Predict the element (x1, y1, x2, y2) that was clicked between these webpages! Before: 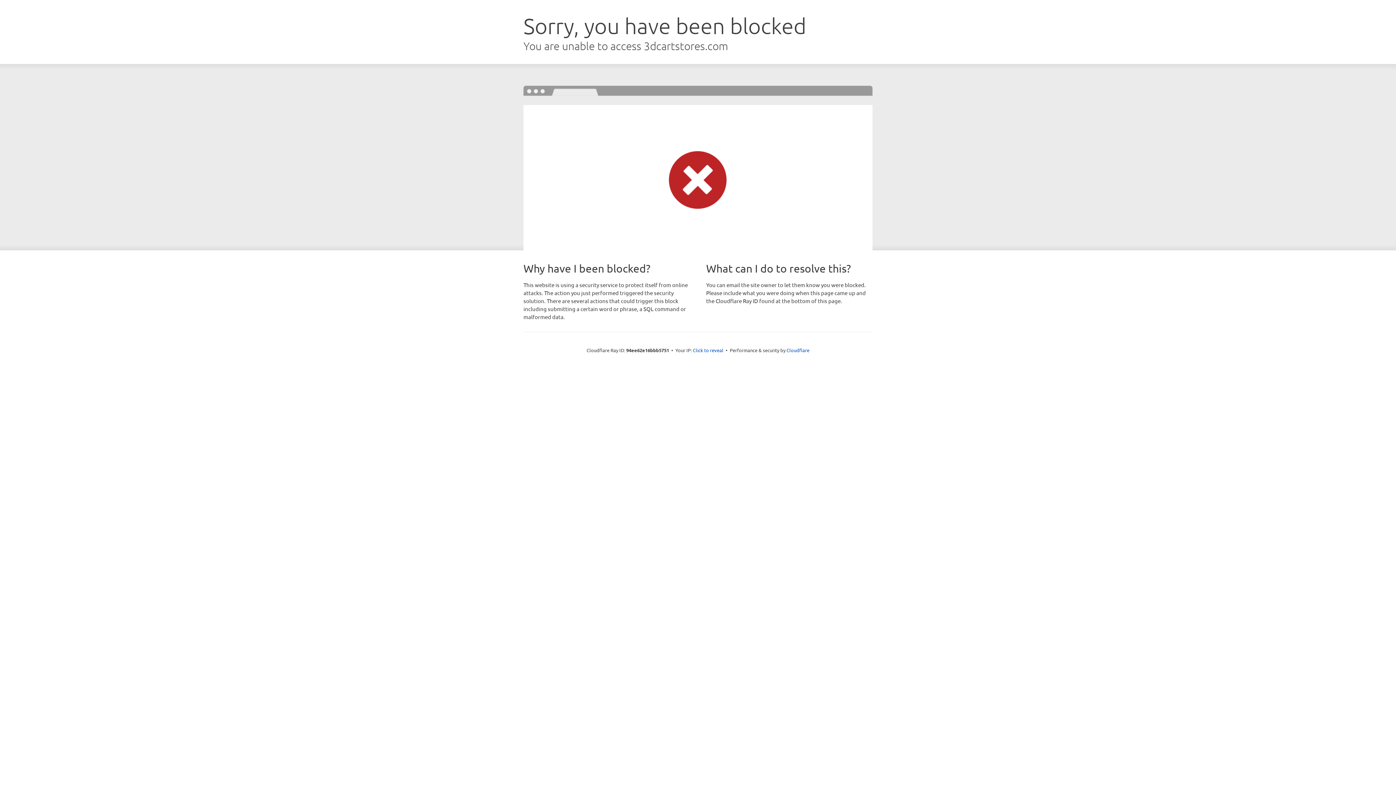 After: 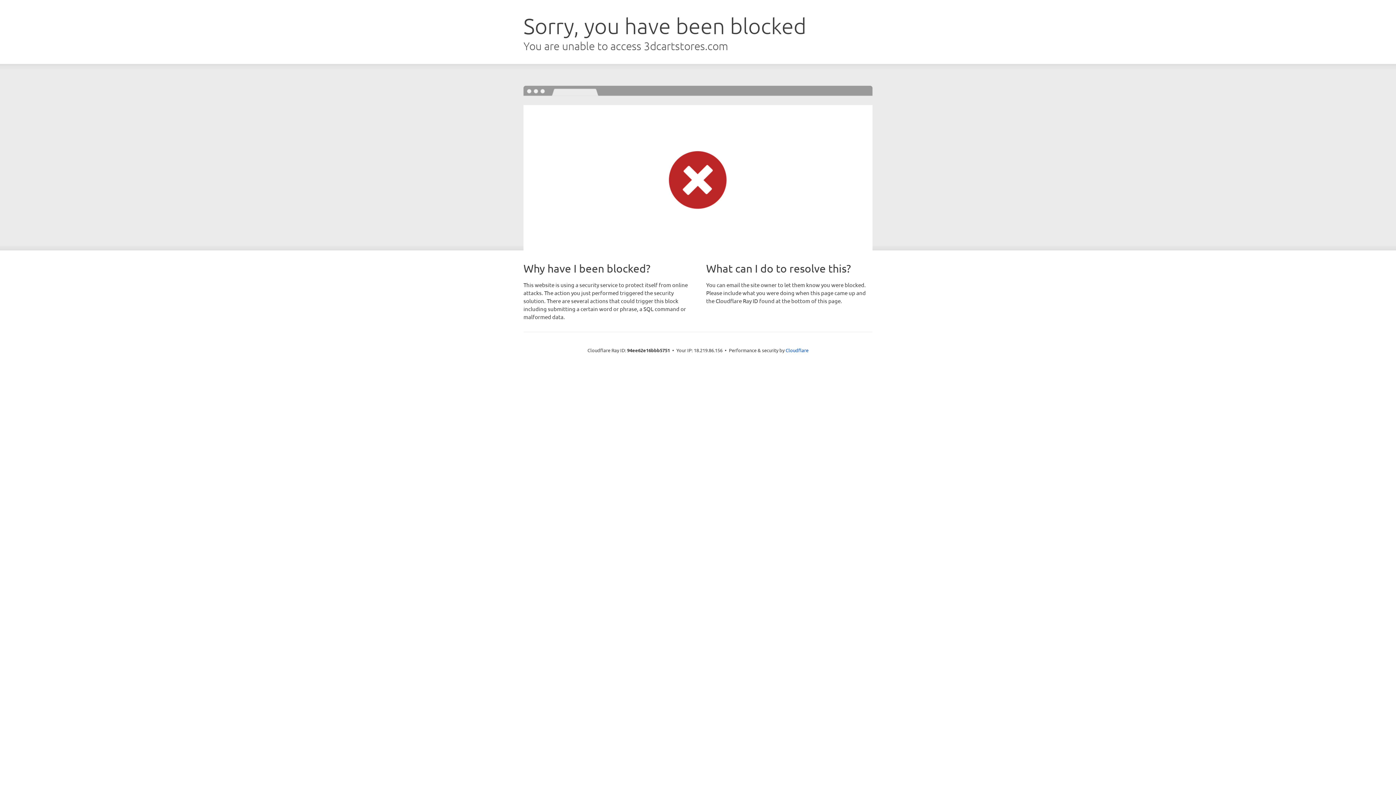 Action: label: Click to reveal bbox: (693, 346, 723, 353)